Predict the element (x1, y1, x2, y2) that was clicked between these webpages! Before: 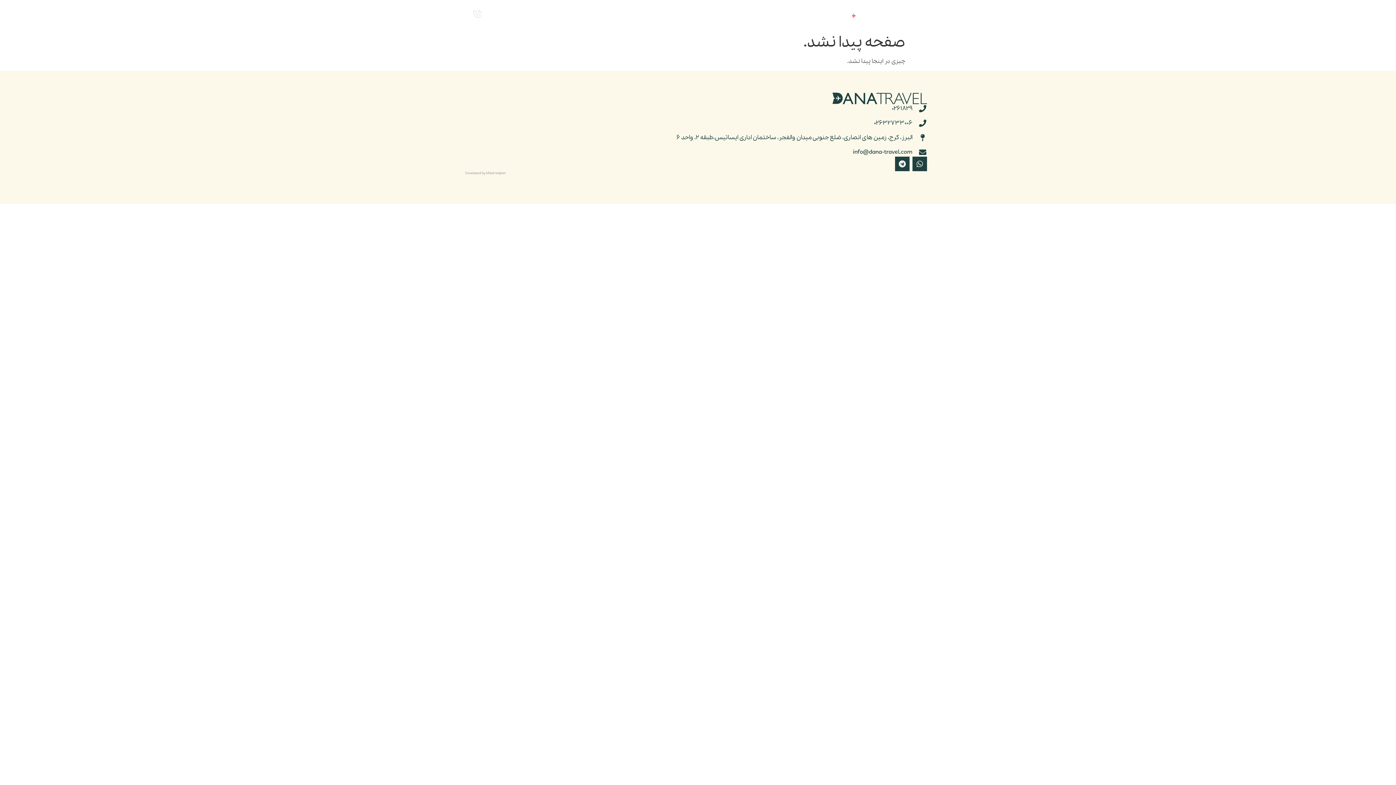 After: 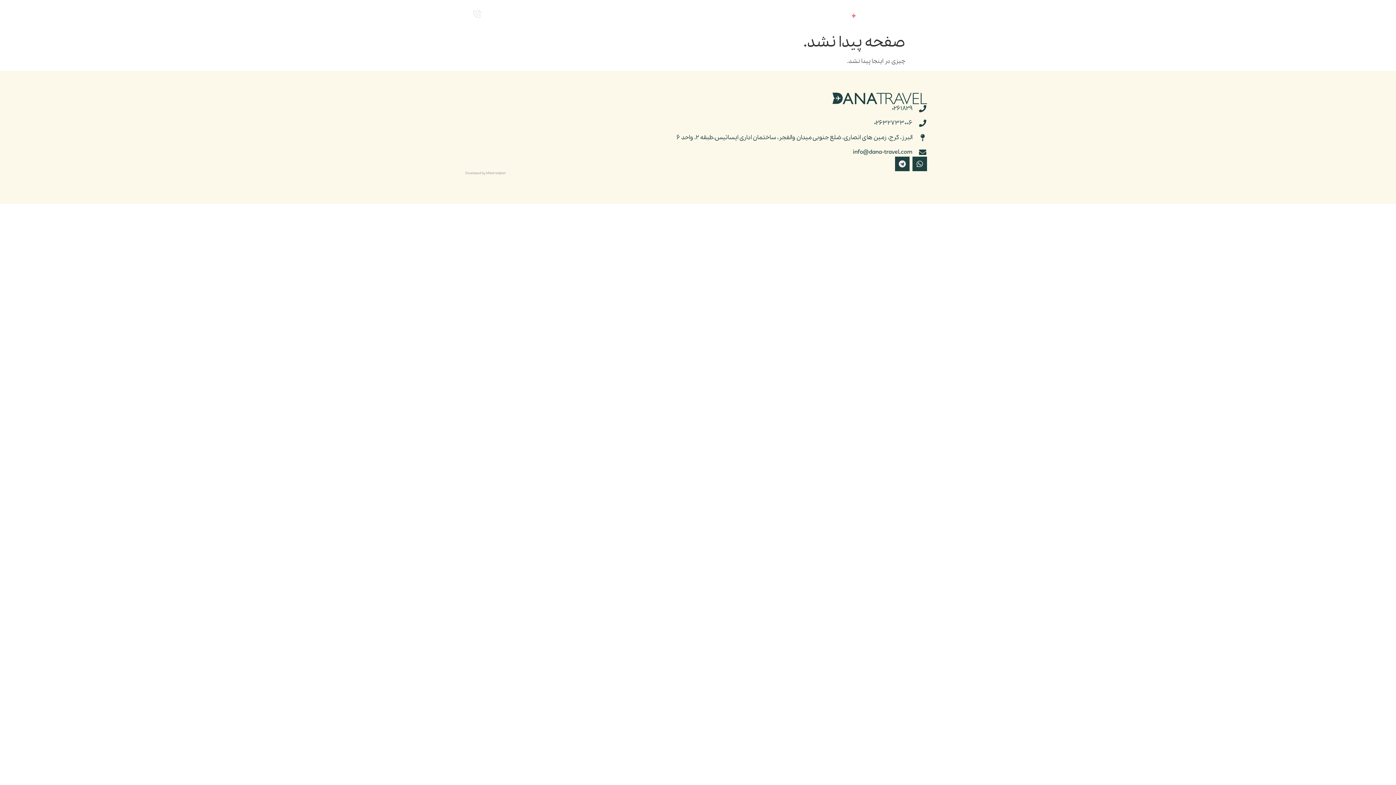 Action: bbox: (469, 118, 927, 127) label: 02632733006